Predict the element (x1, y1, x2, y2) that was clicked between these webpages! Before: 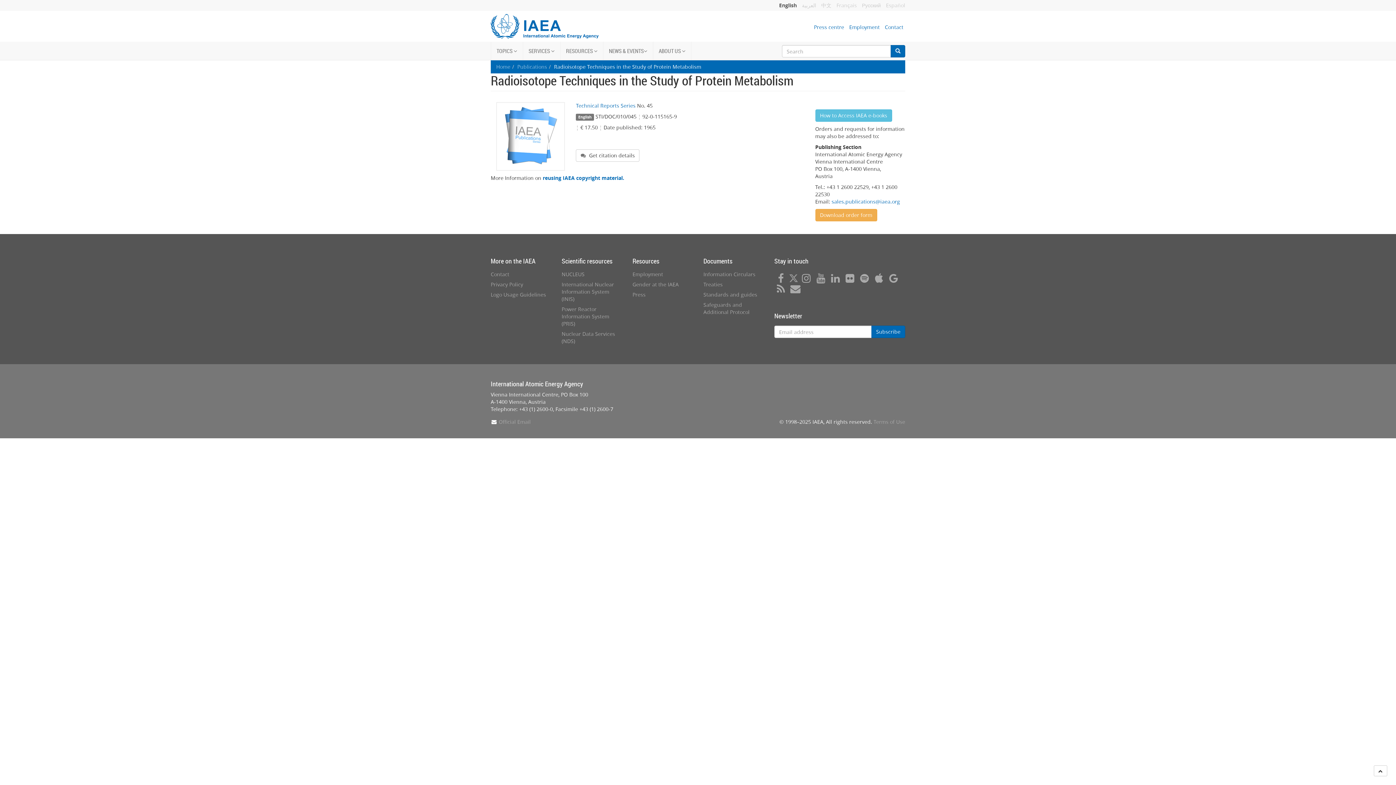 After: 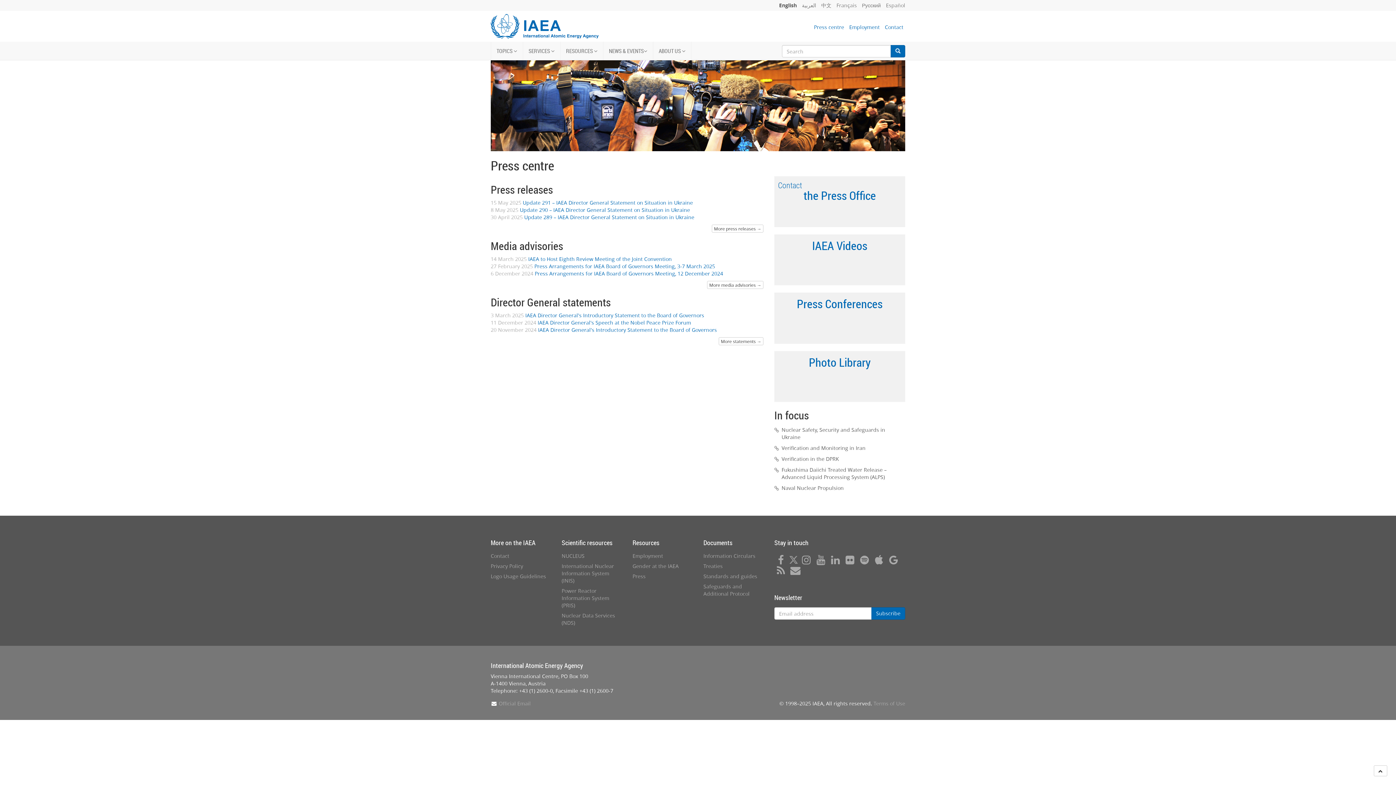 Action: label: Press bbox: (632, 291, 645, 298)